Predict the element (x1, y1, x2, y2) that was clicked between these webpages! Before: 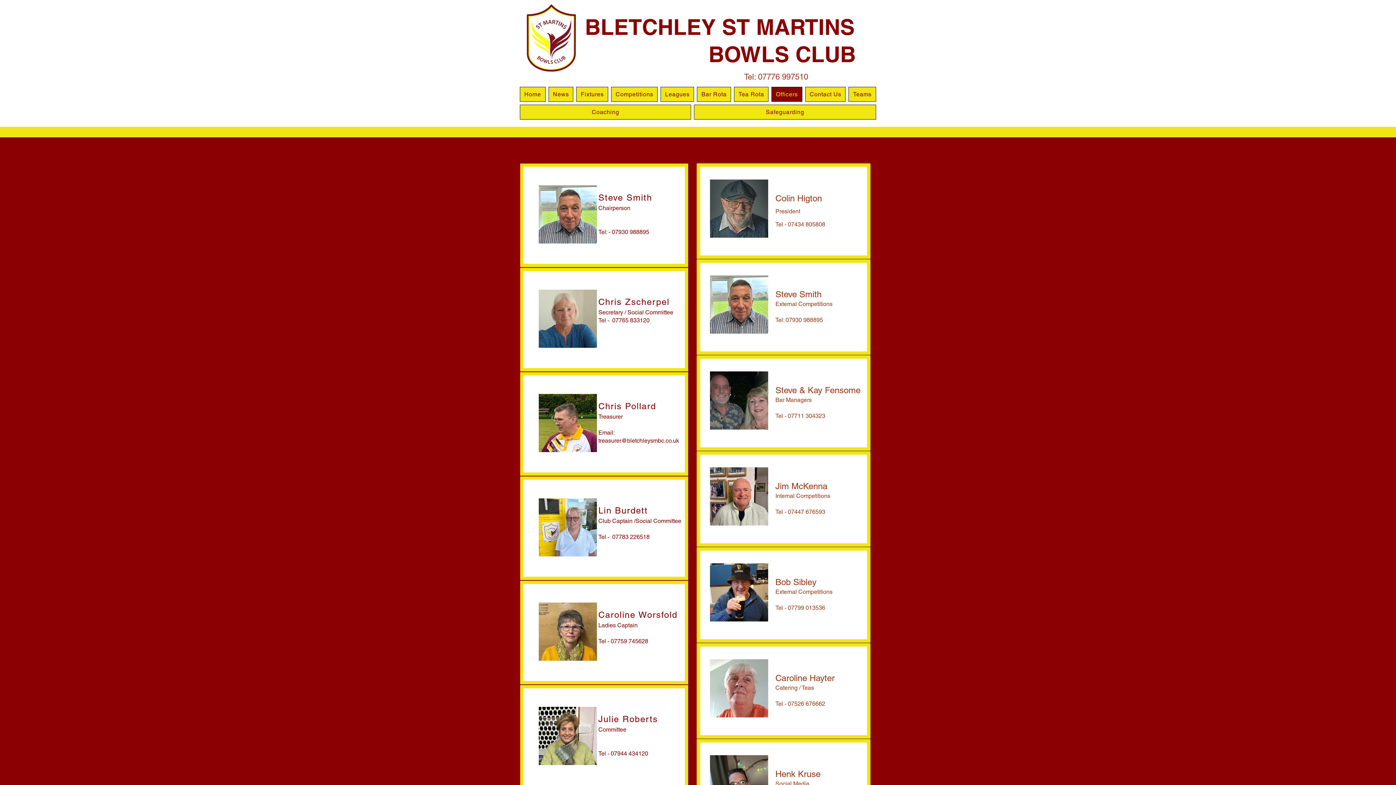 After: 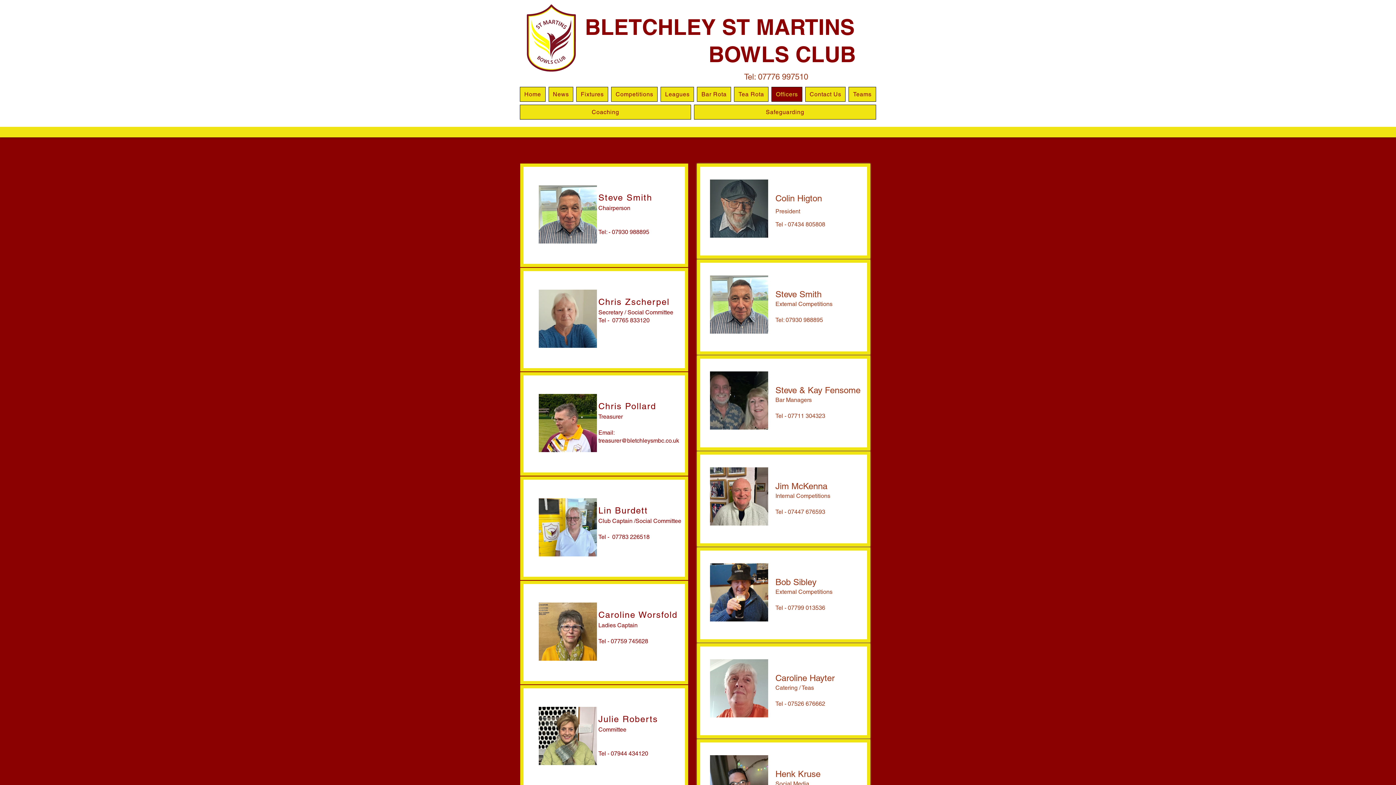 Action: label: Leagues bbox: (660, 86, 694, 101)